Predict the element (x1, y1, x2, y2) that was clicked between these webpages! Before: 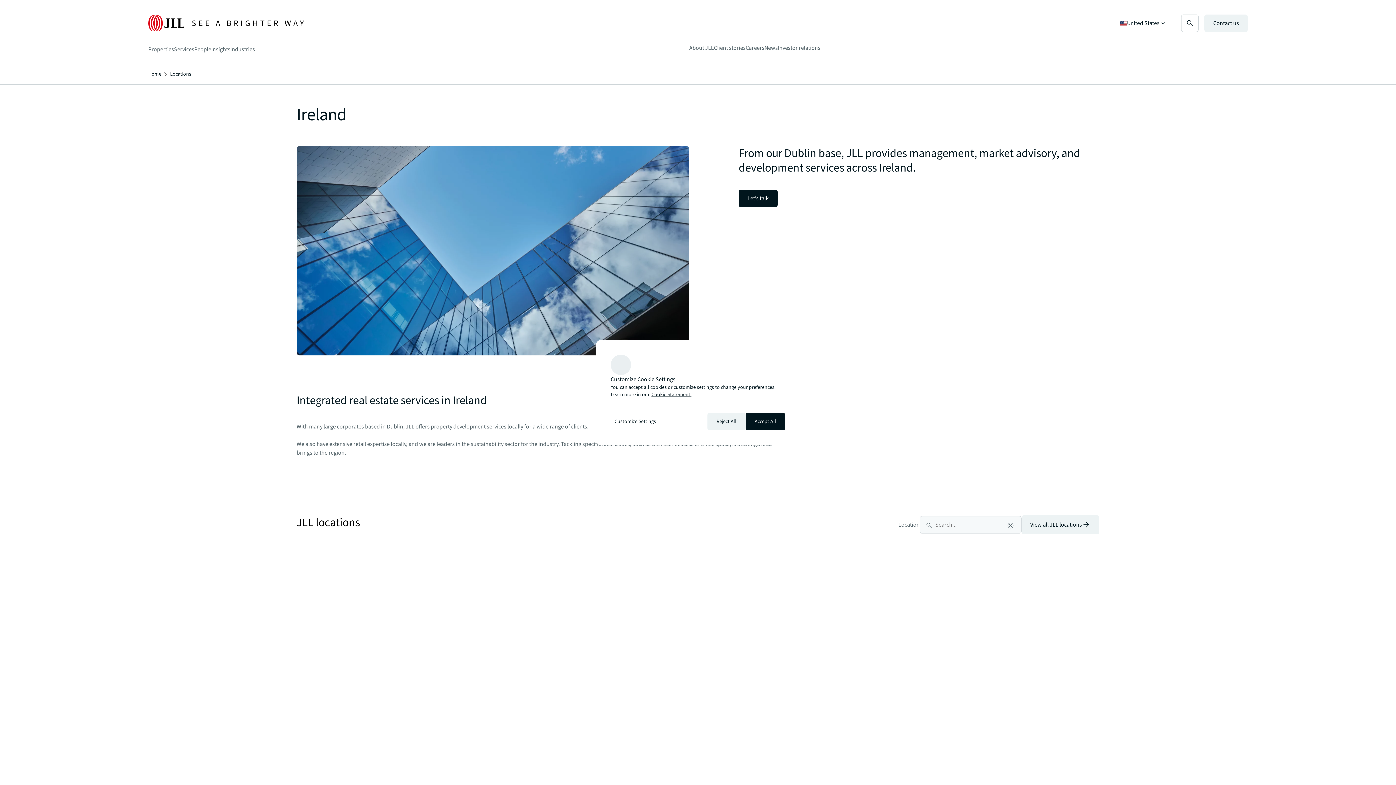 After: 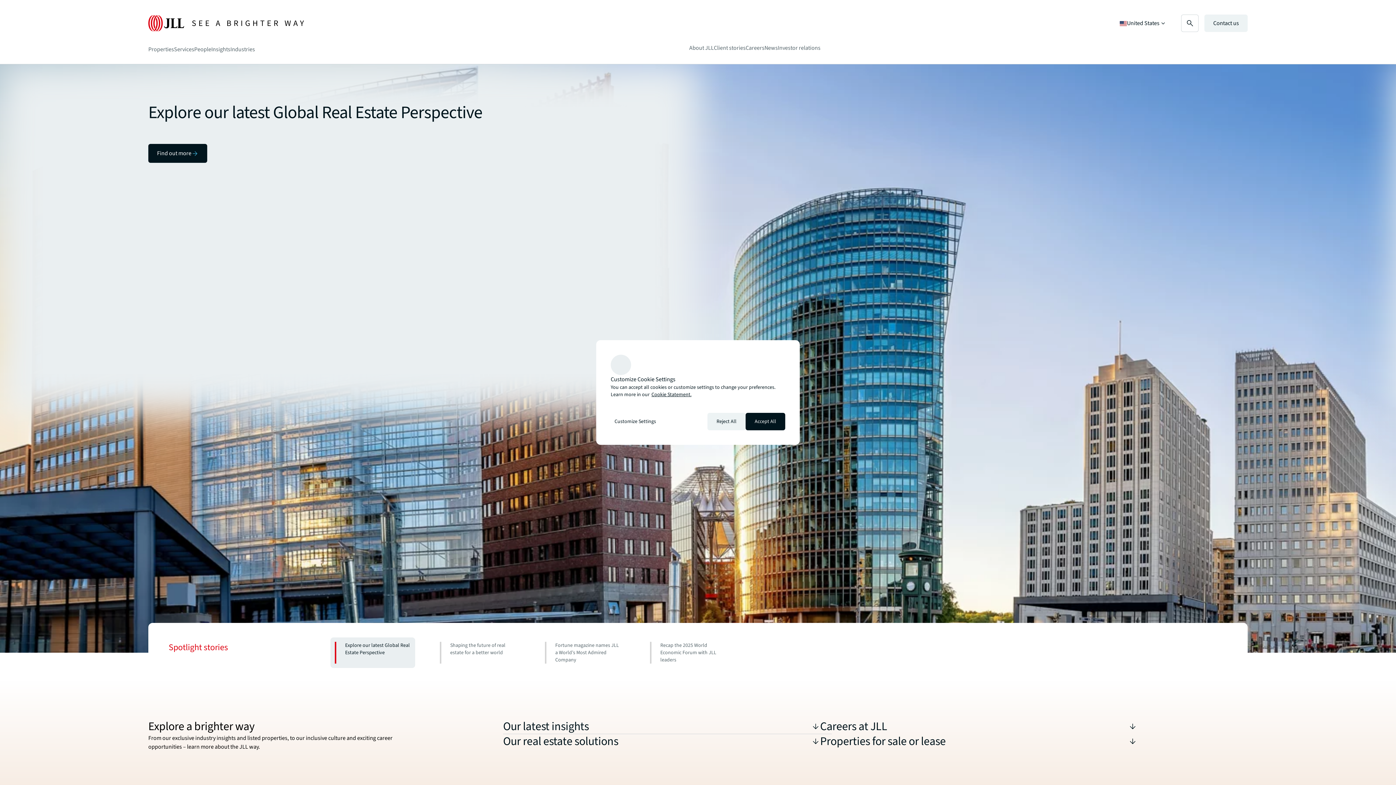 Action: label: Home bbox: (148, 70, 161, 77)